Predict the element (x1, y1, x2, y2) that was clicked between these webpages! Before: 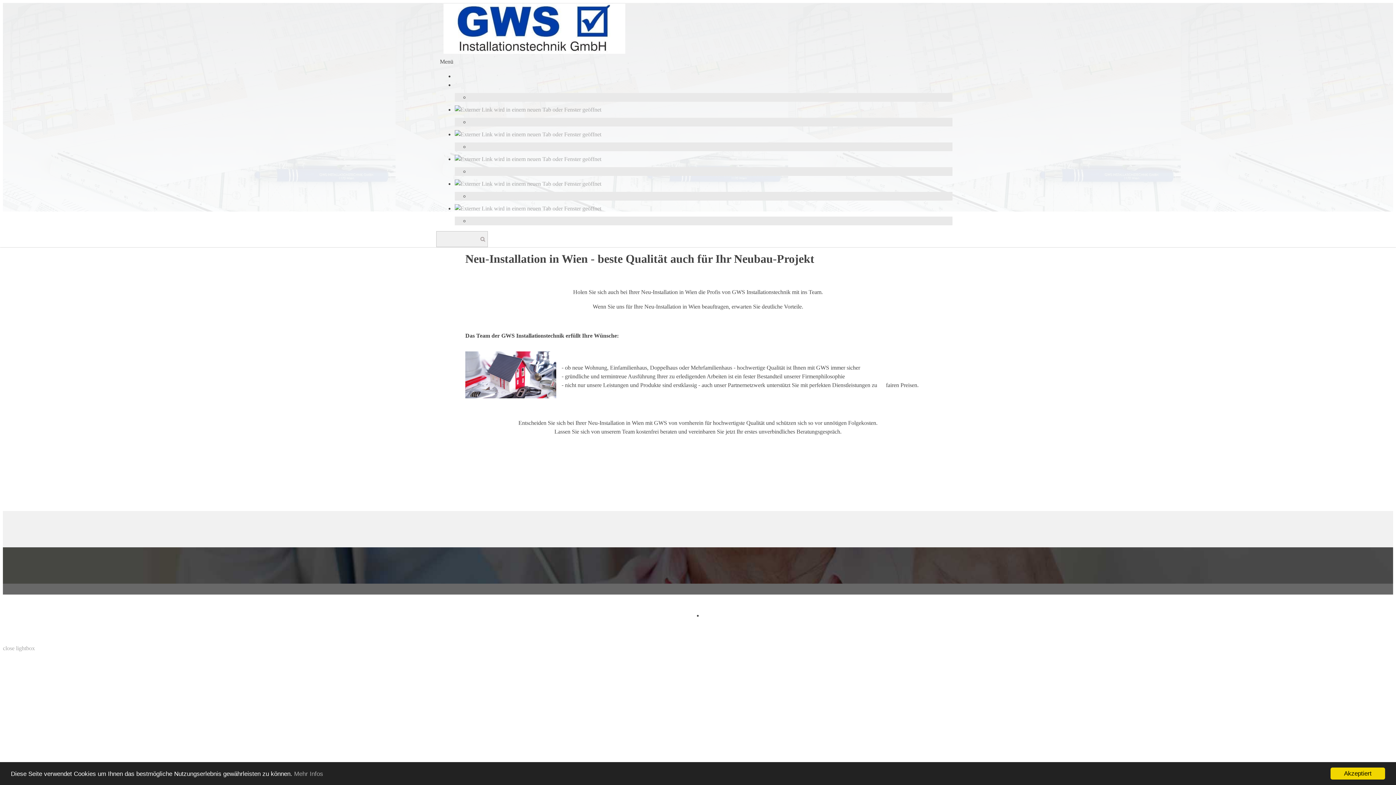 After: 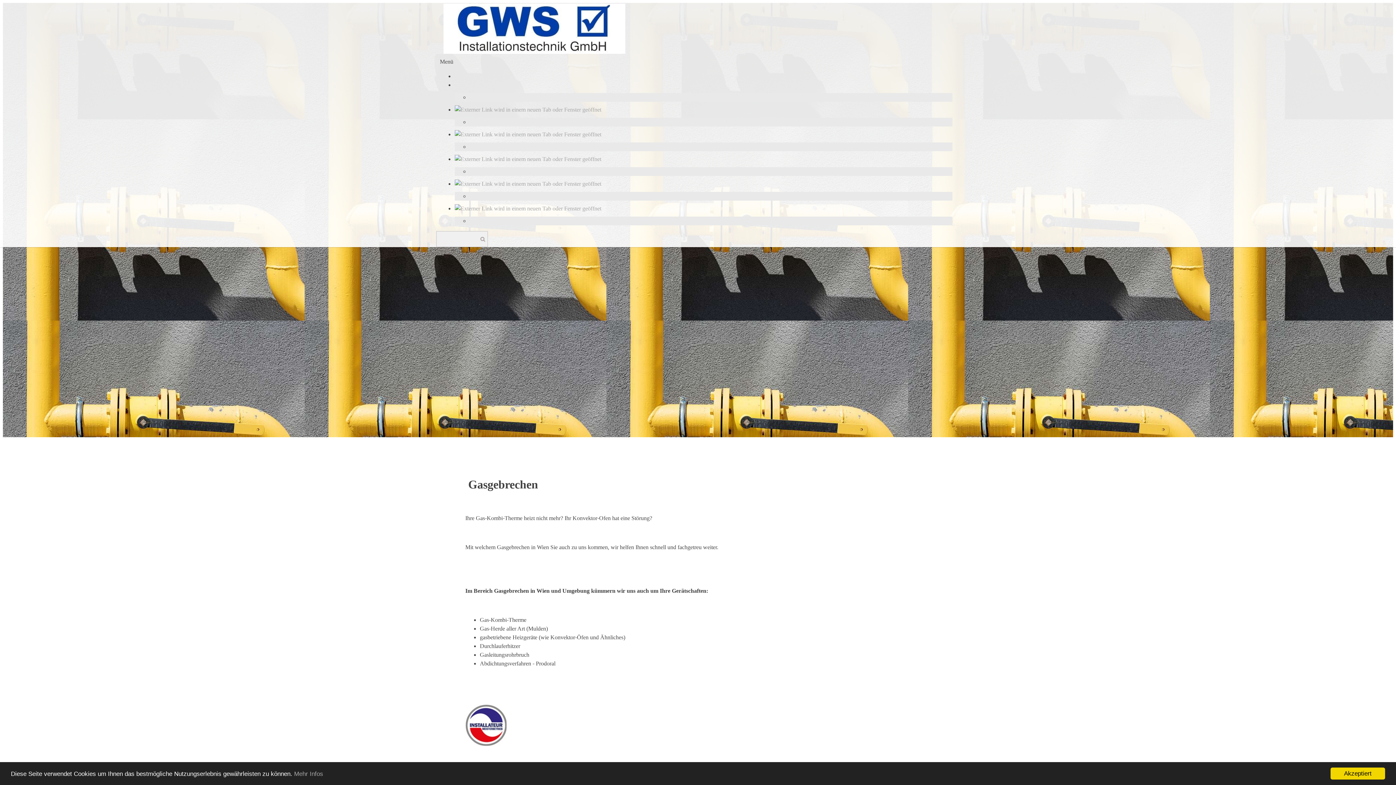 Action: bbox: (454, 122, 610, 146)